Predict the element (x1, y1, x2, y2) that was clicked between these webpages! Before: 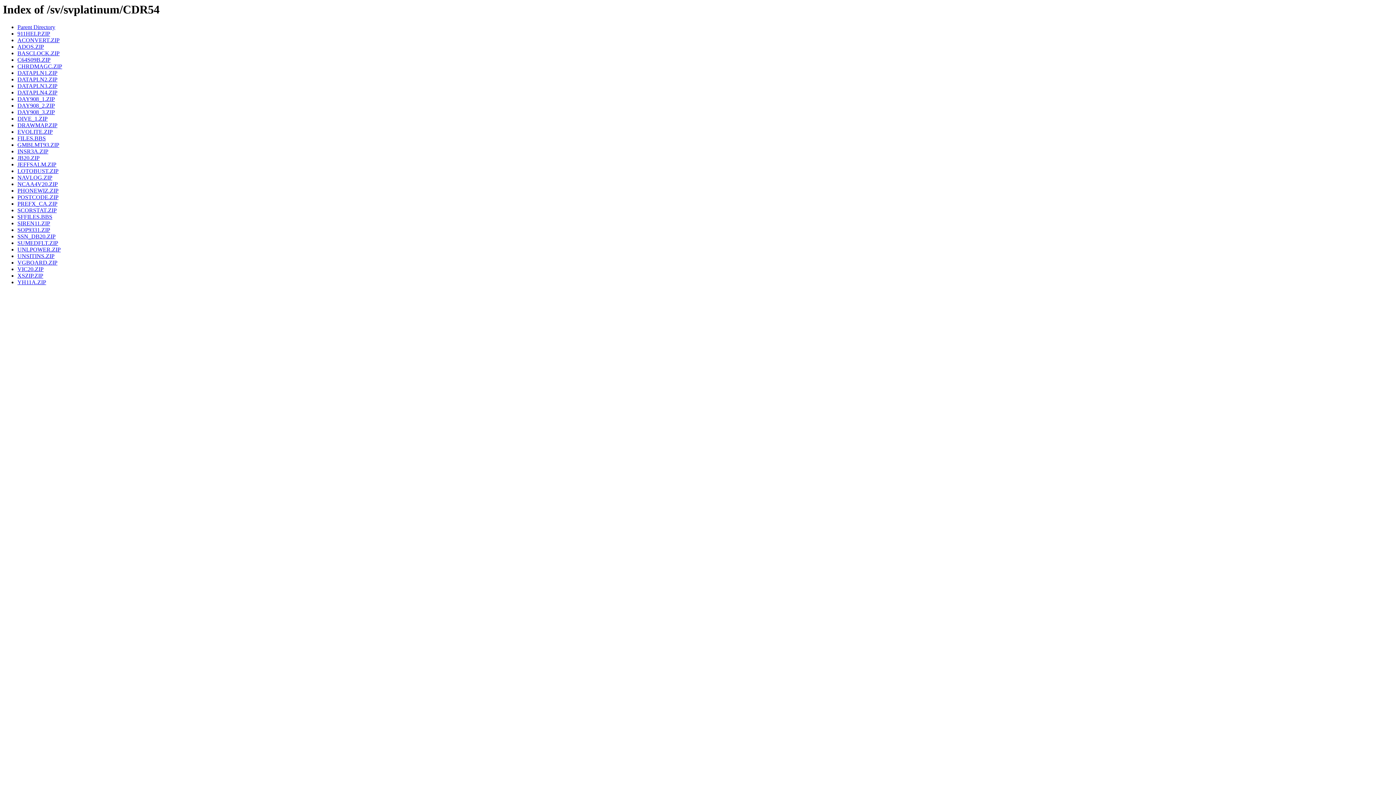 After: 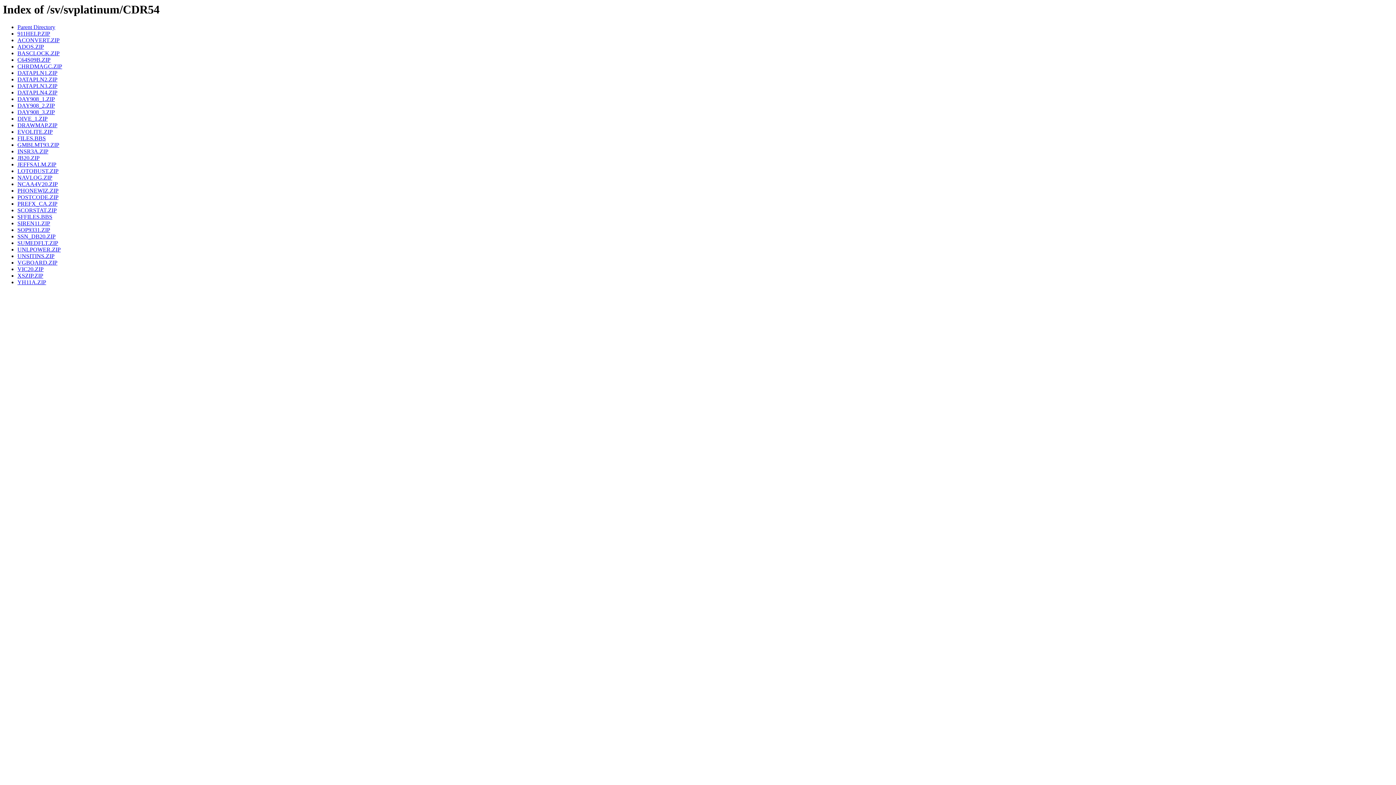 Action: bbox: (17, 128, 52, 135) label: EVOLITE.ZIP